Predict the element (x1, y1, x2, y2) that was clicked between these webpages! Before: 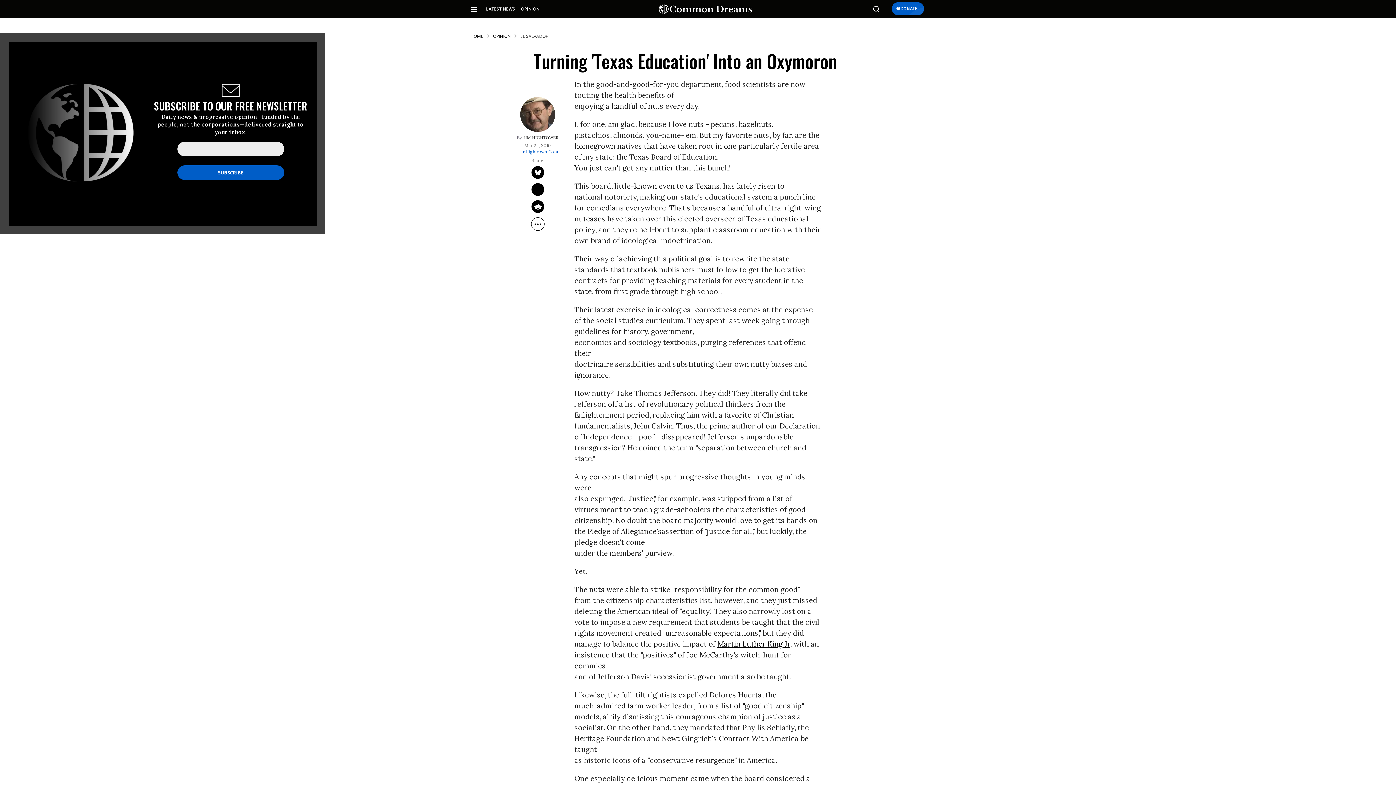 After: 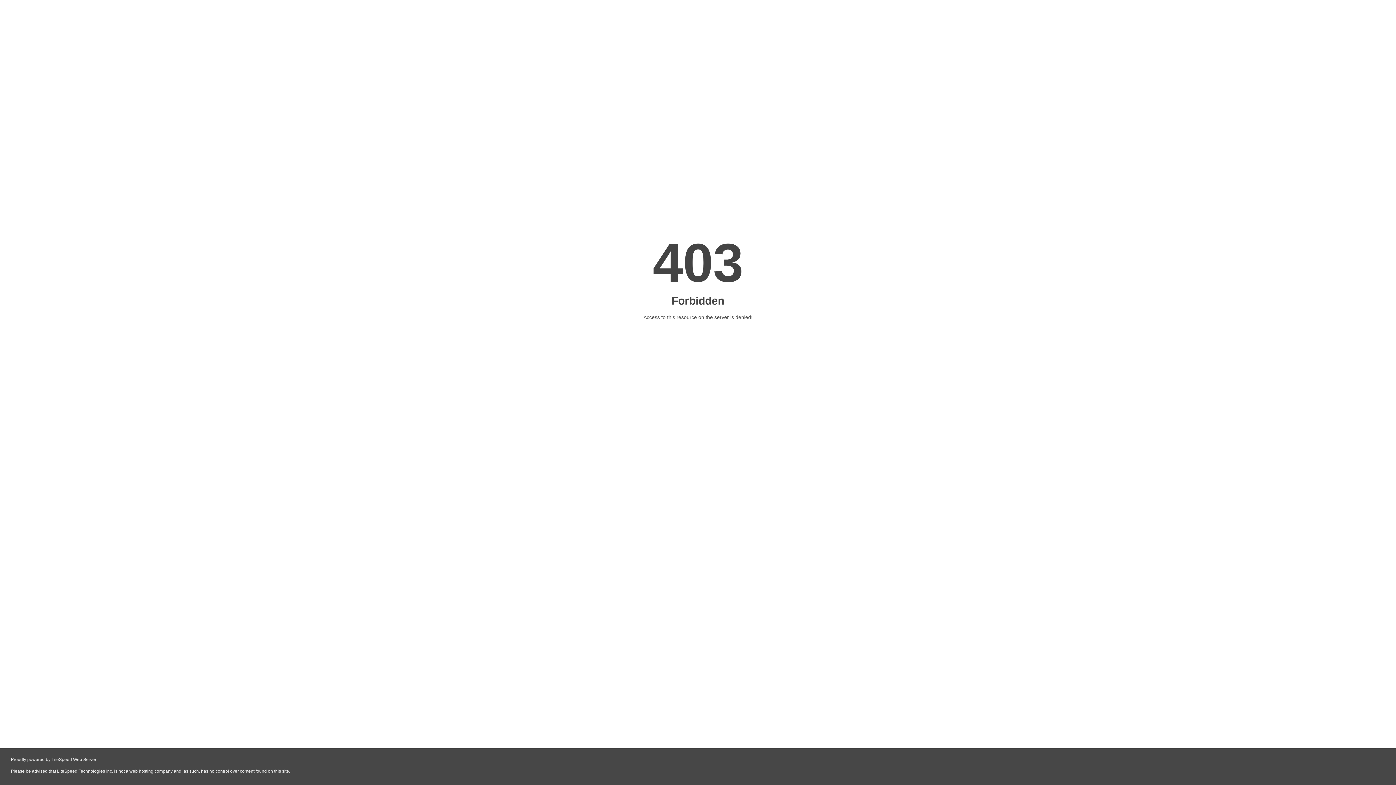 Action: bbox: (509, 149, 567, 154) label: JimHightower.Com